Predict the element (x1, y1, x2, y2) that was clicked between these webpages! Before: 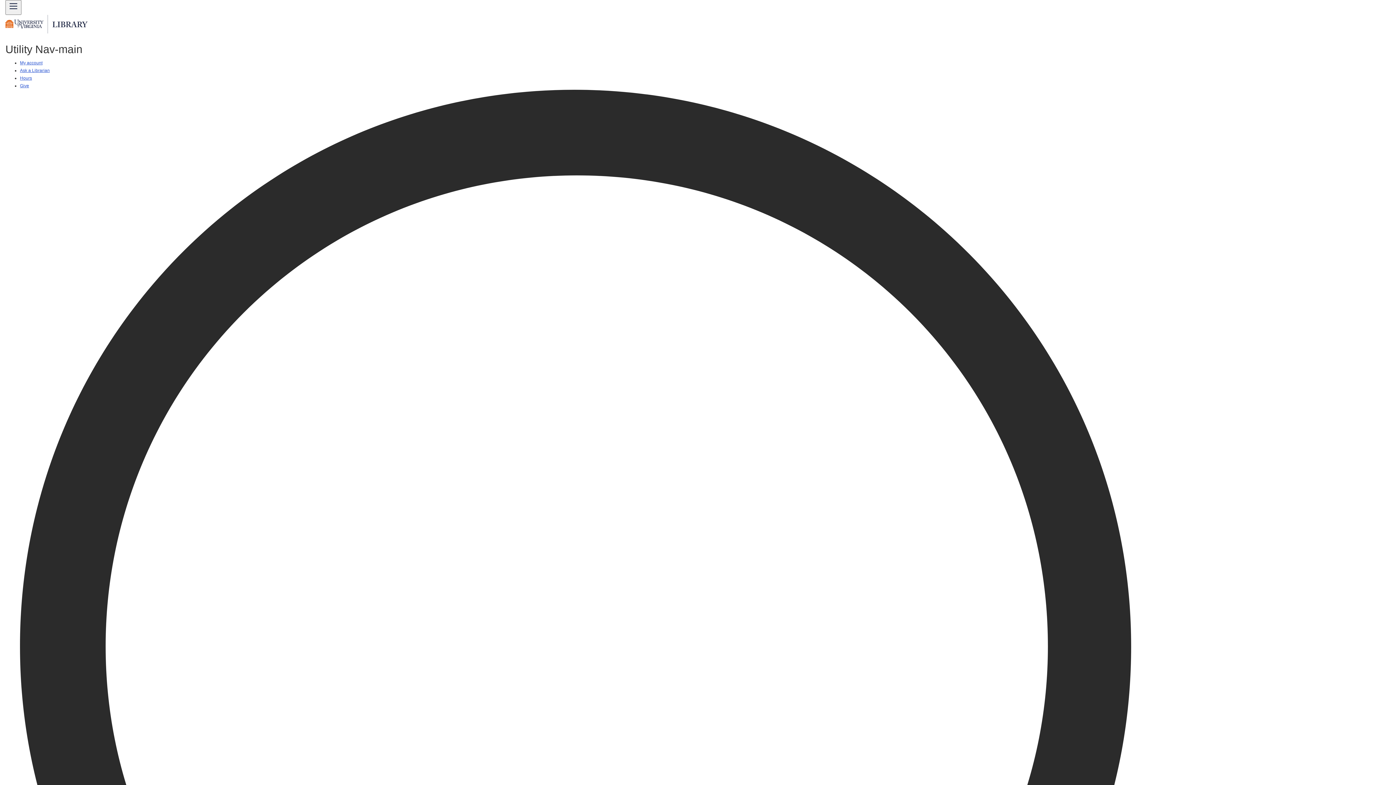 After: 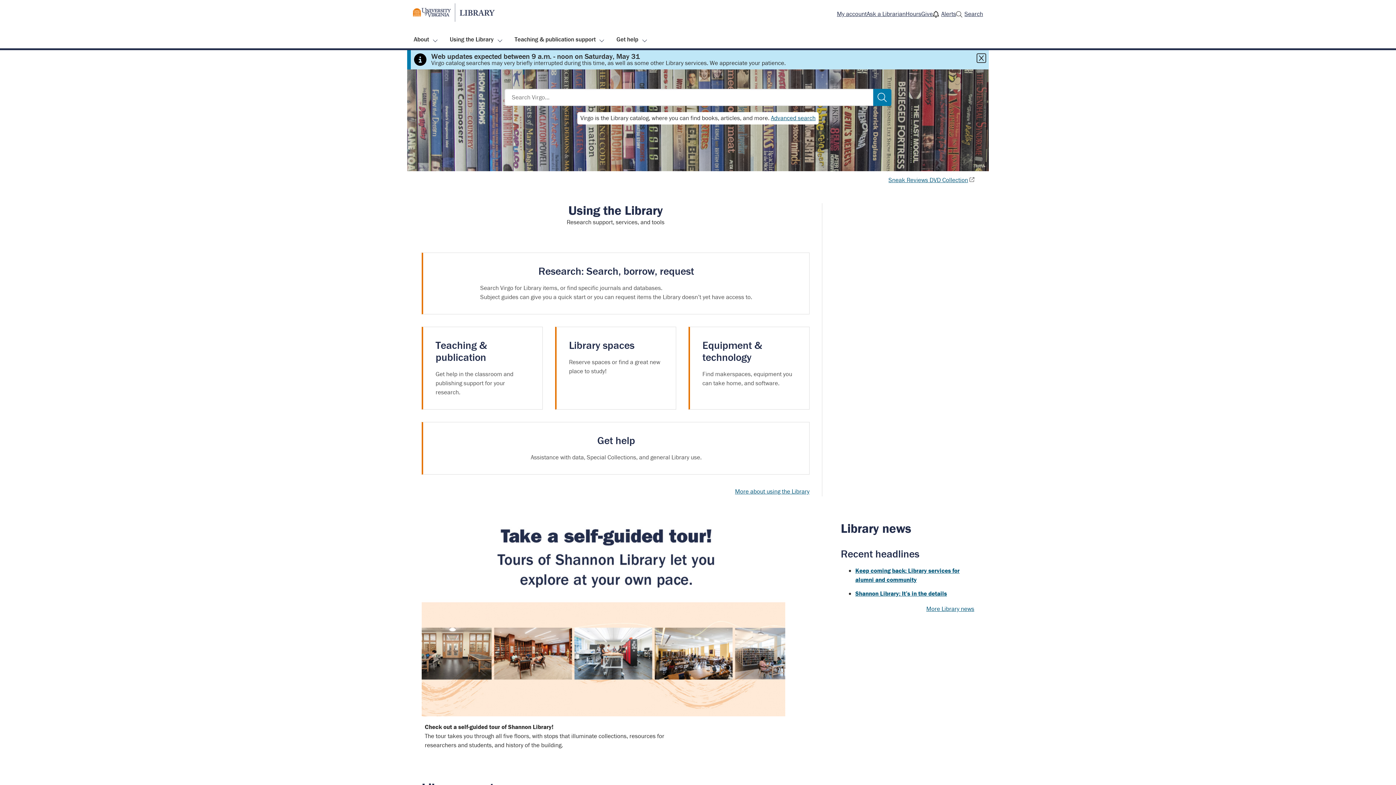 Action: bbox: (5, 29, 87, 34)